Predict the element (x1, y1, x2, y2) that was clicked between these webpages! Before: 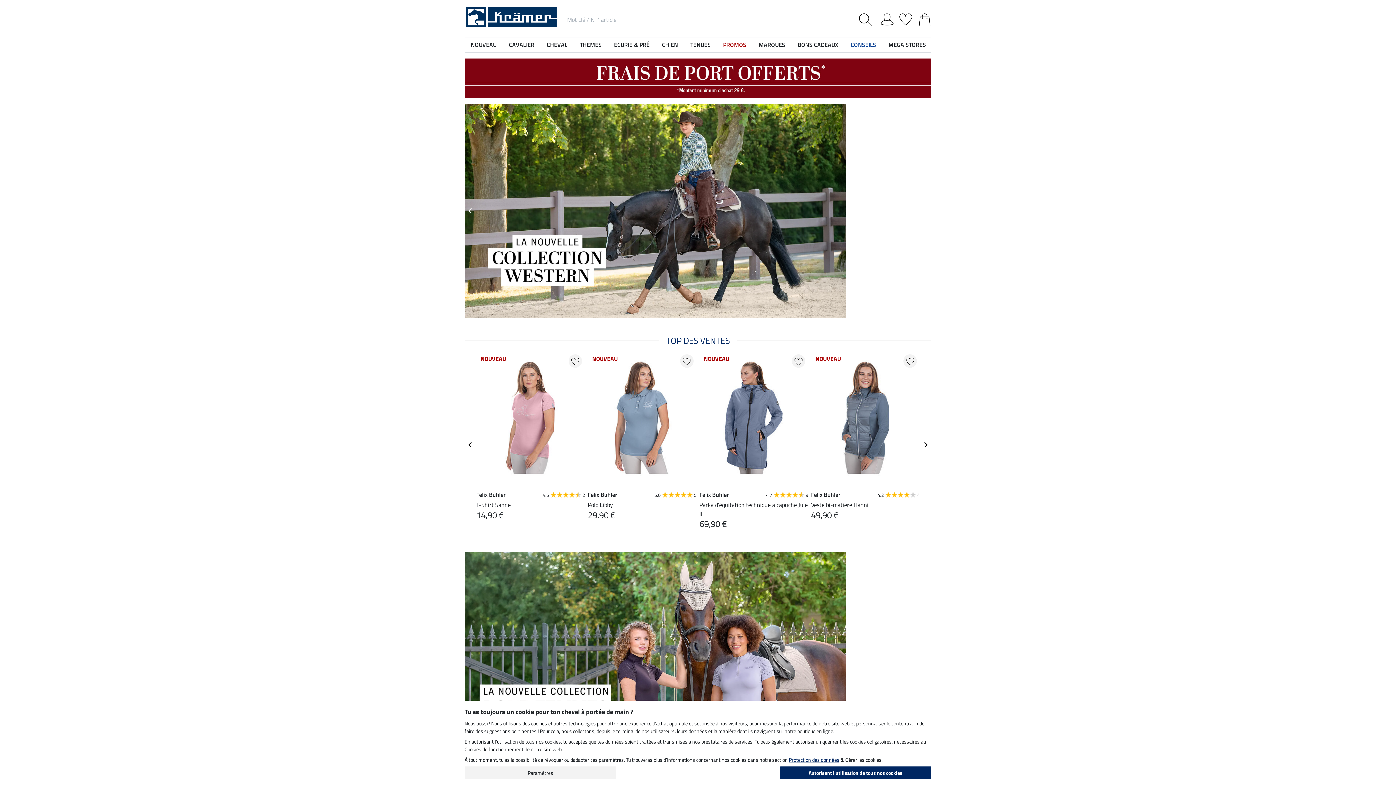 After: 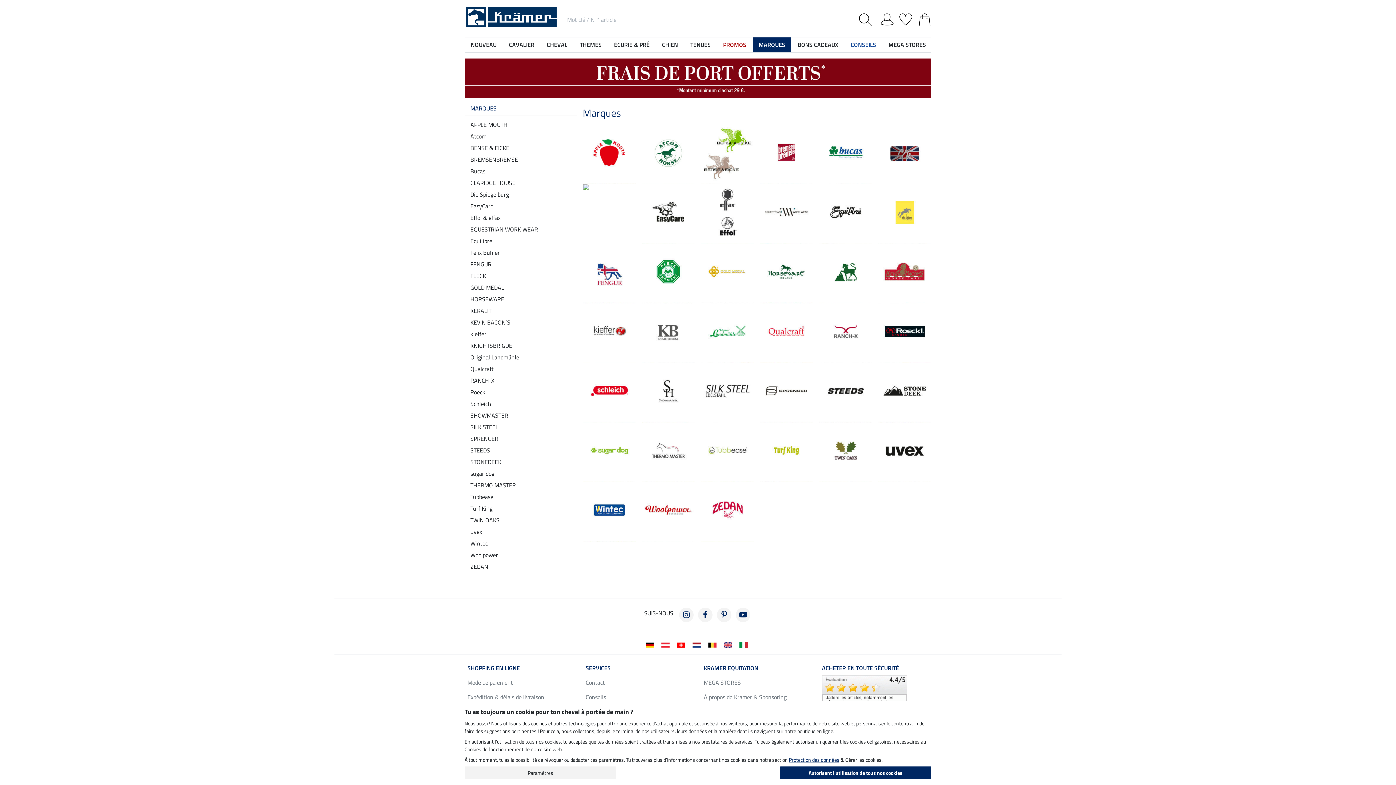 Action: bbox: (753, 37, 791, 52) label: MARQUES